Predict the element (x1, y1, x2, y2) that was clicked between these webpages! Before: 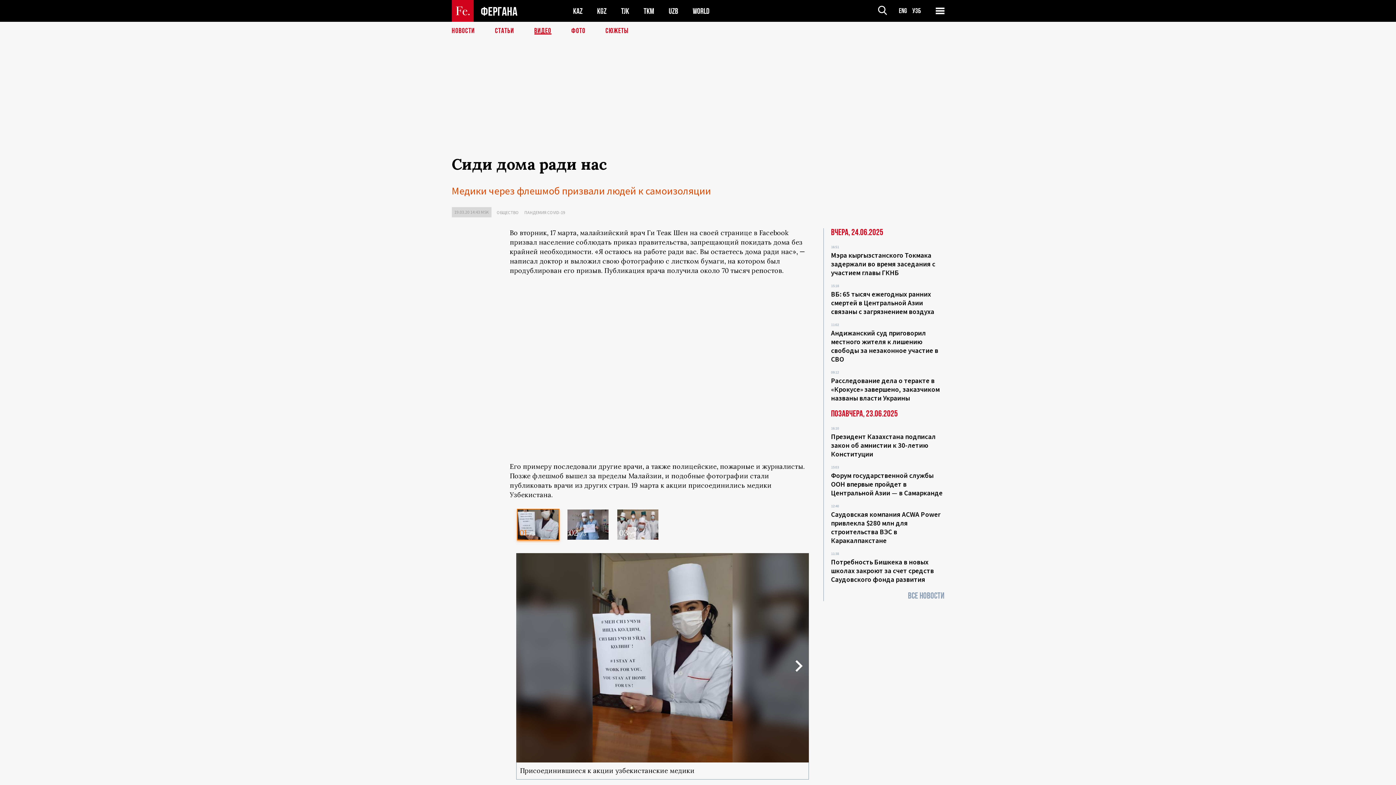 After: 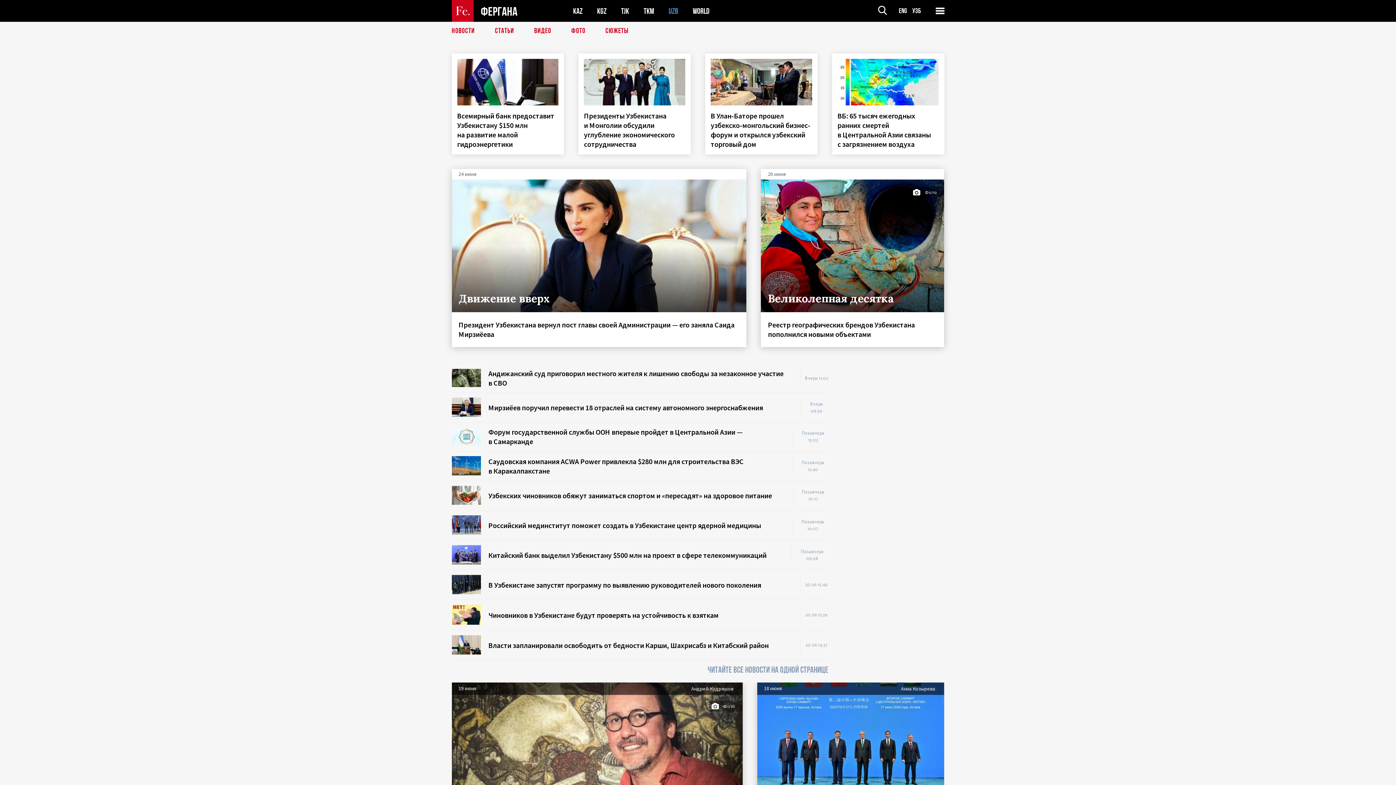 Action: label: UZB bbox: (668, 6, 678, 15)